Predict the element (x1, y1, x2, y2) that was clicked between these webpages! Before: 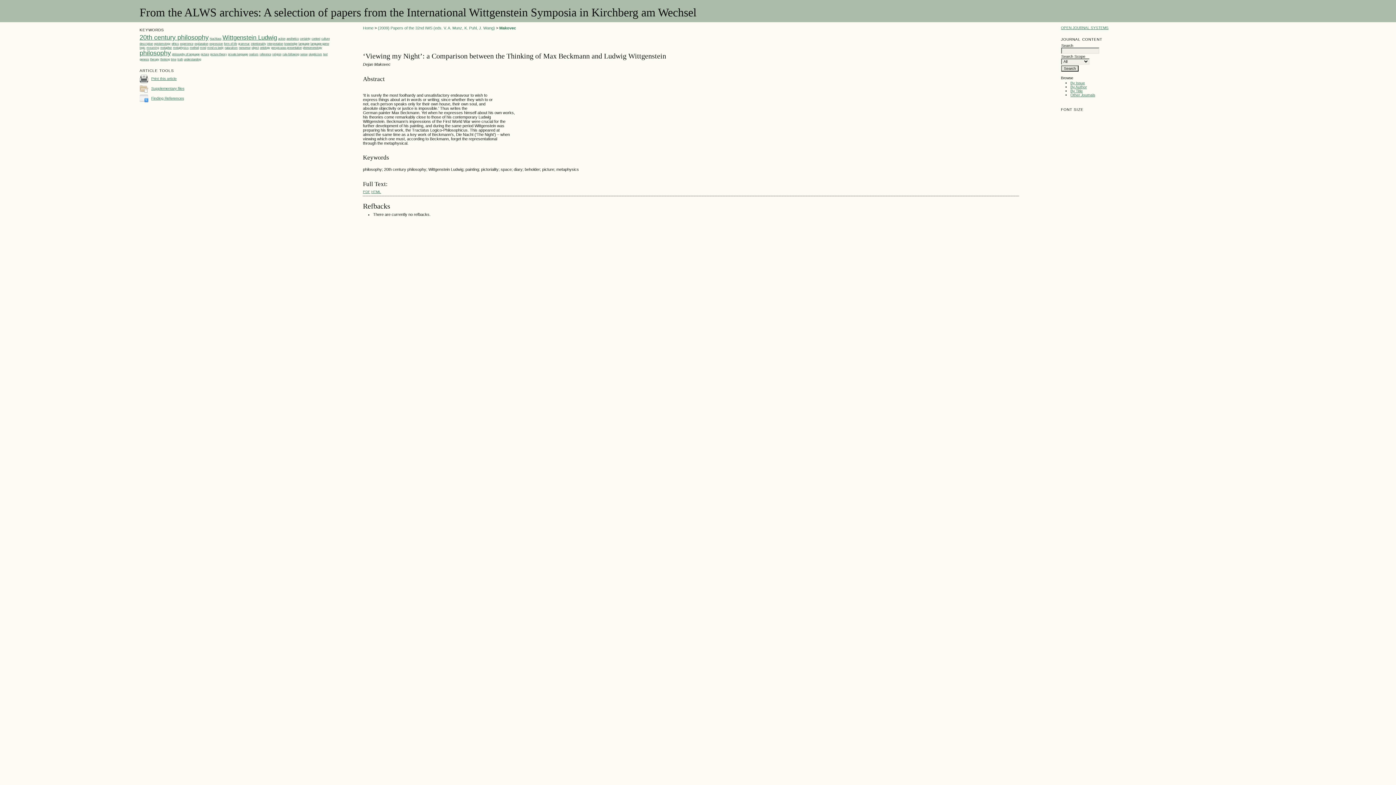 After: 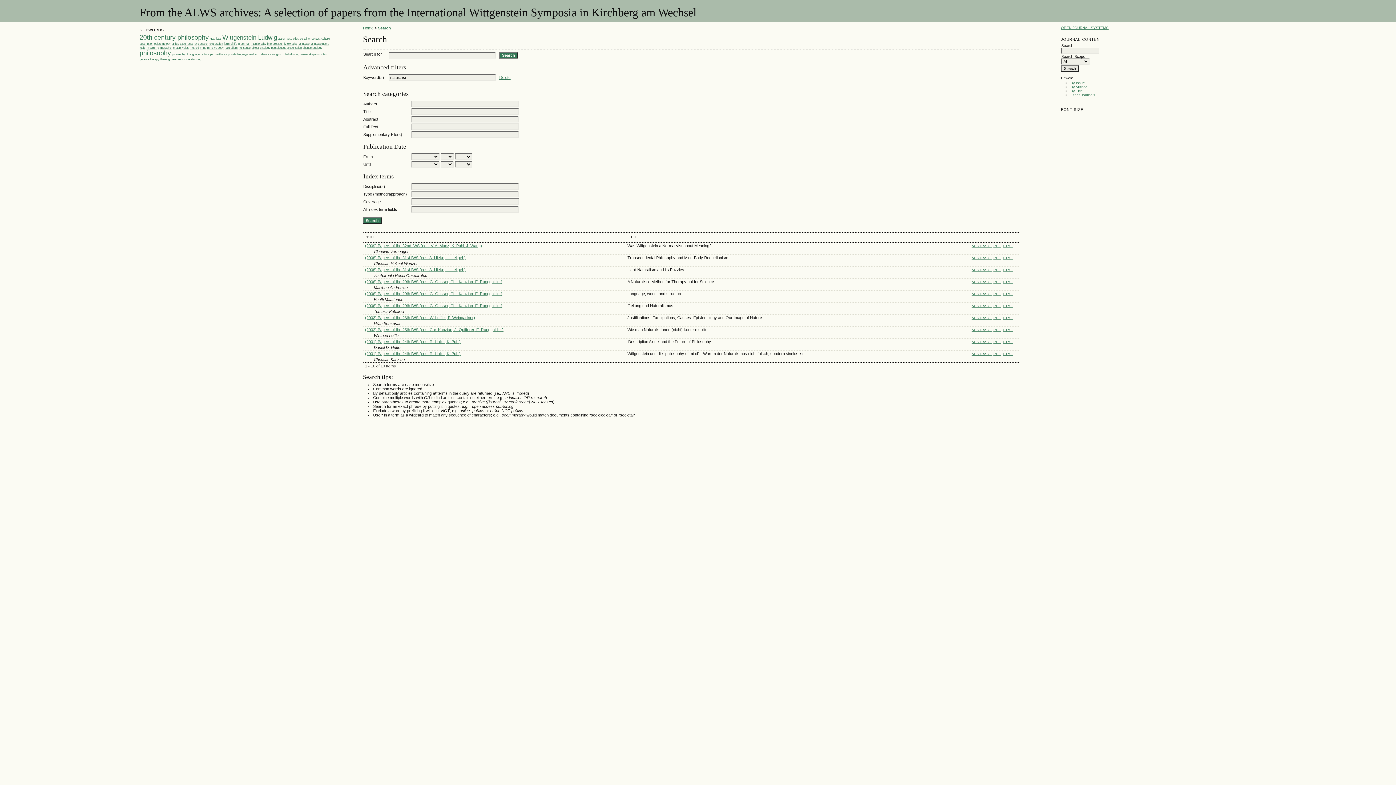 Action: bbox: (224, 45, 237, 49) label: naturalism